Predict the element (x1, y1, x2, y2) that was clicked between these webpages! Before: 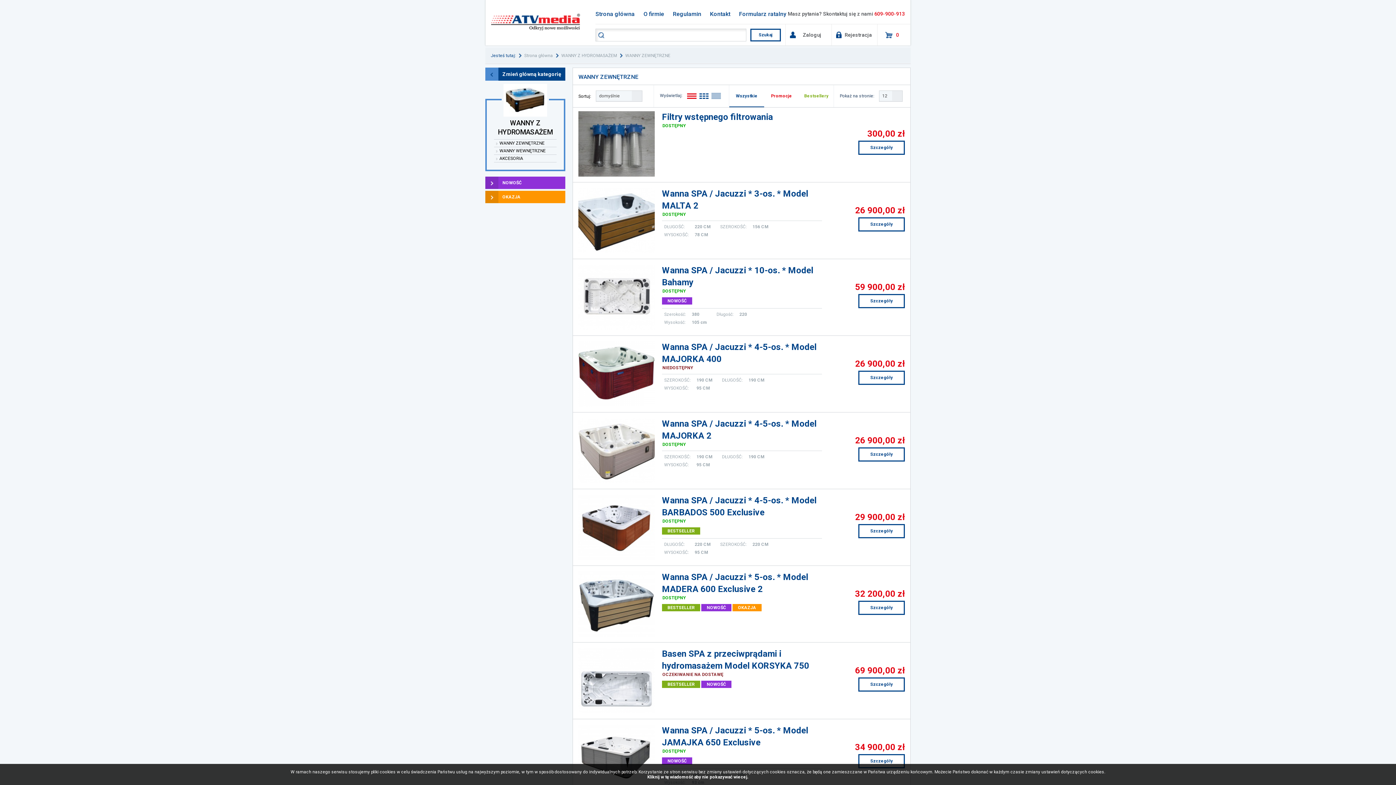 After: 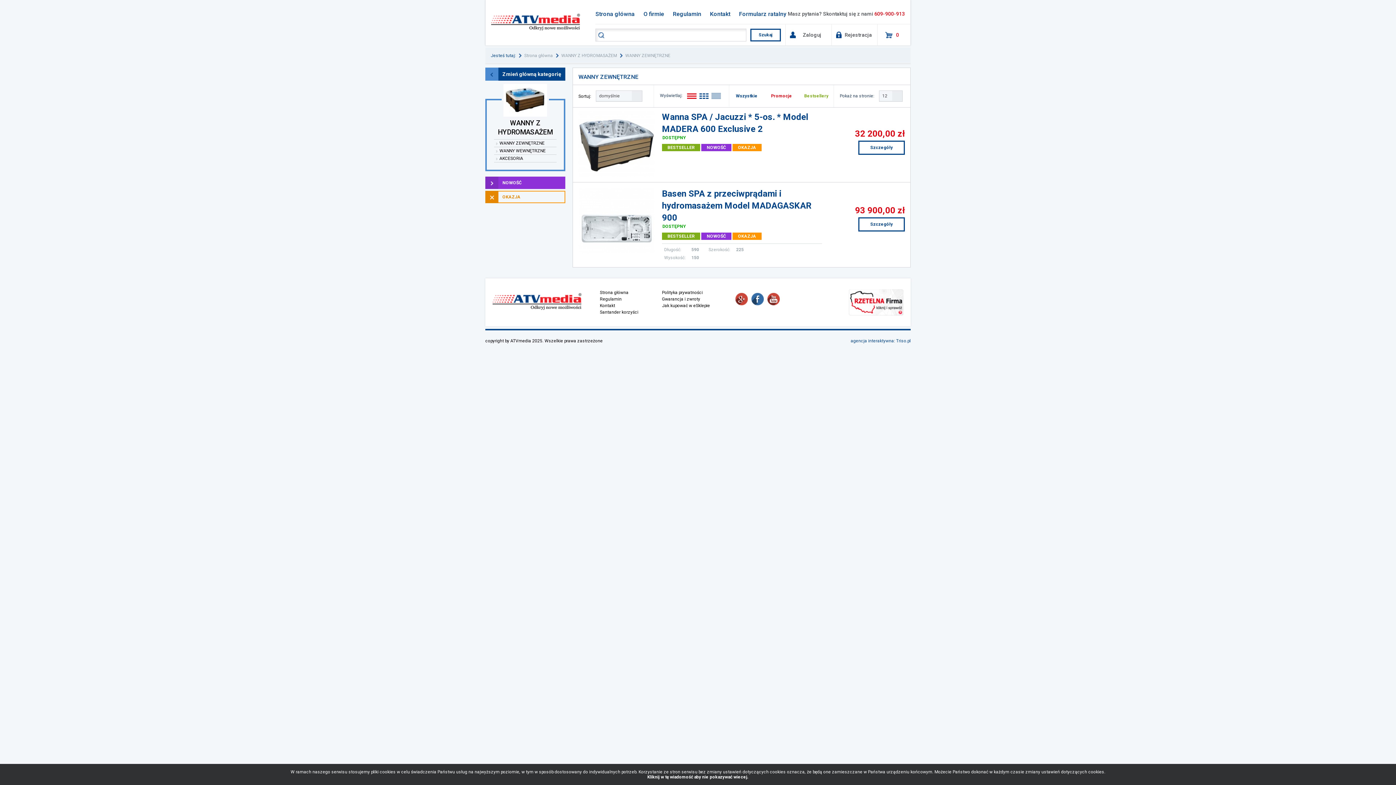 Action: bbox: (485, 190, 565, 203) label: OKAZJA